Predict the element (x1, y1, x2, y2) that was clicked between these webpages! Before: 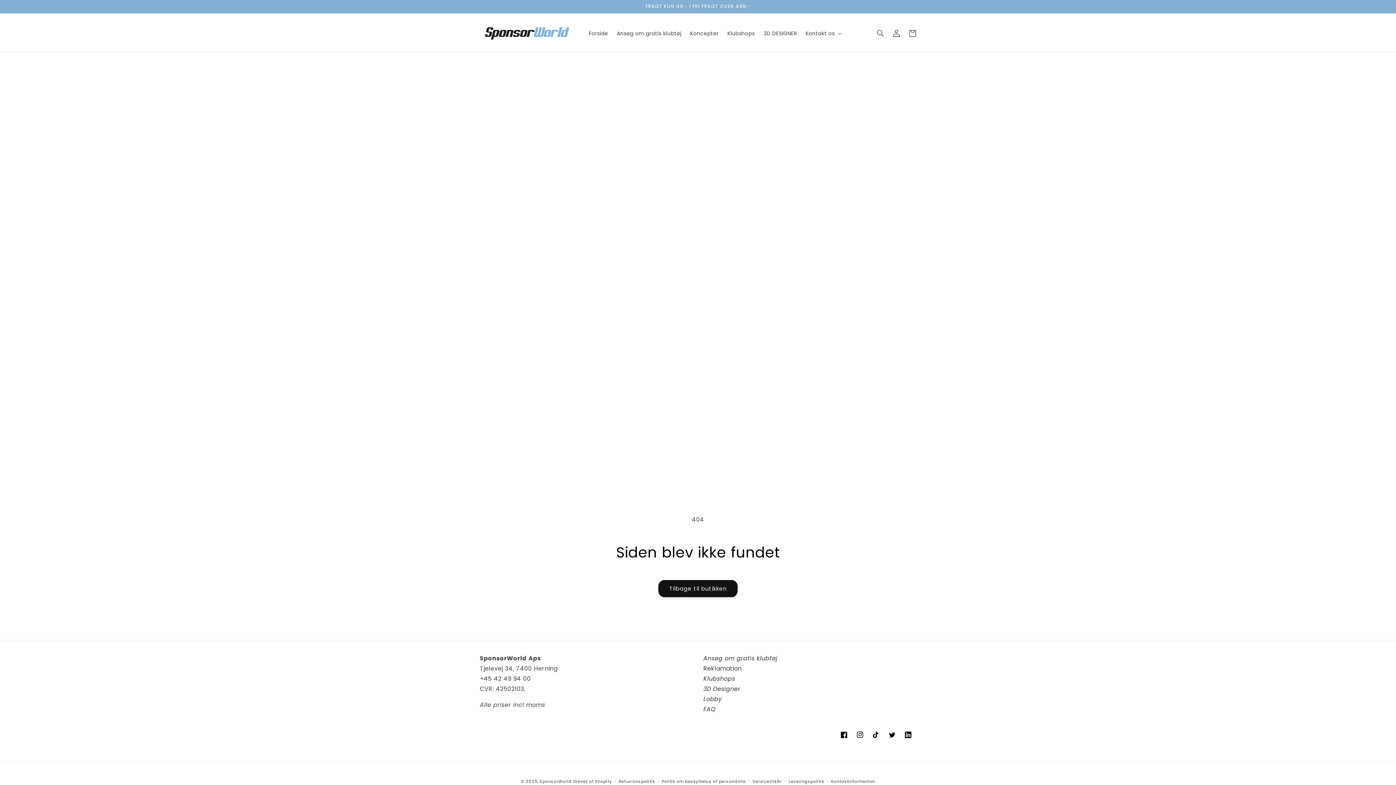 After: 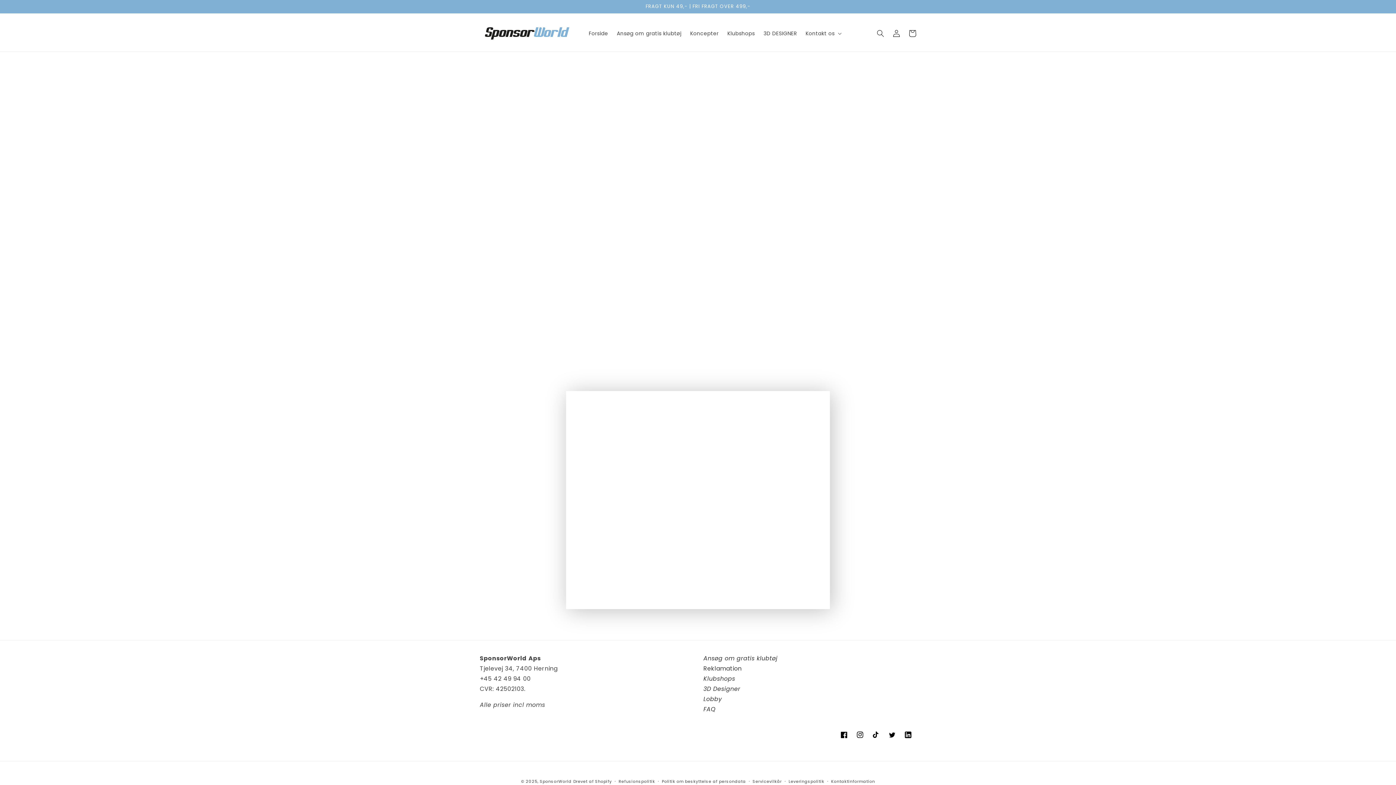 Action: label: Reklamation
 bbox: (703, 664, 742, 673)